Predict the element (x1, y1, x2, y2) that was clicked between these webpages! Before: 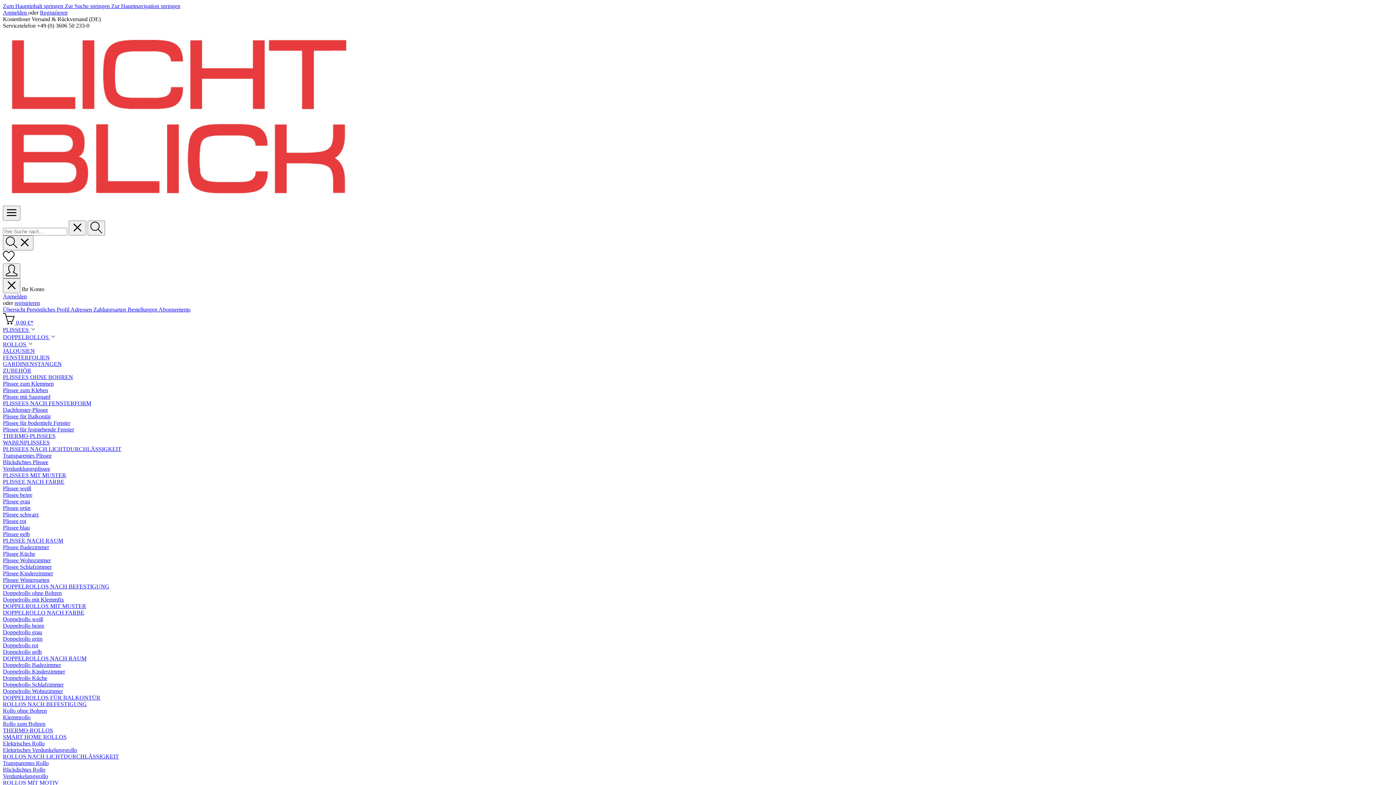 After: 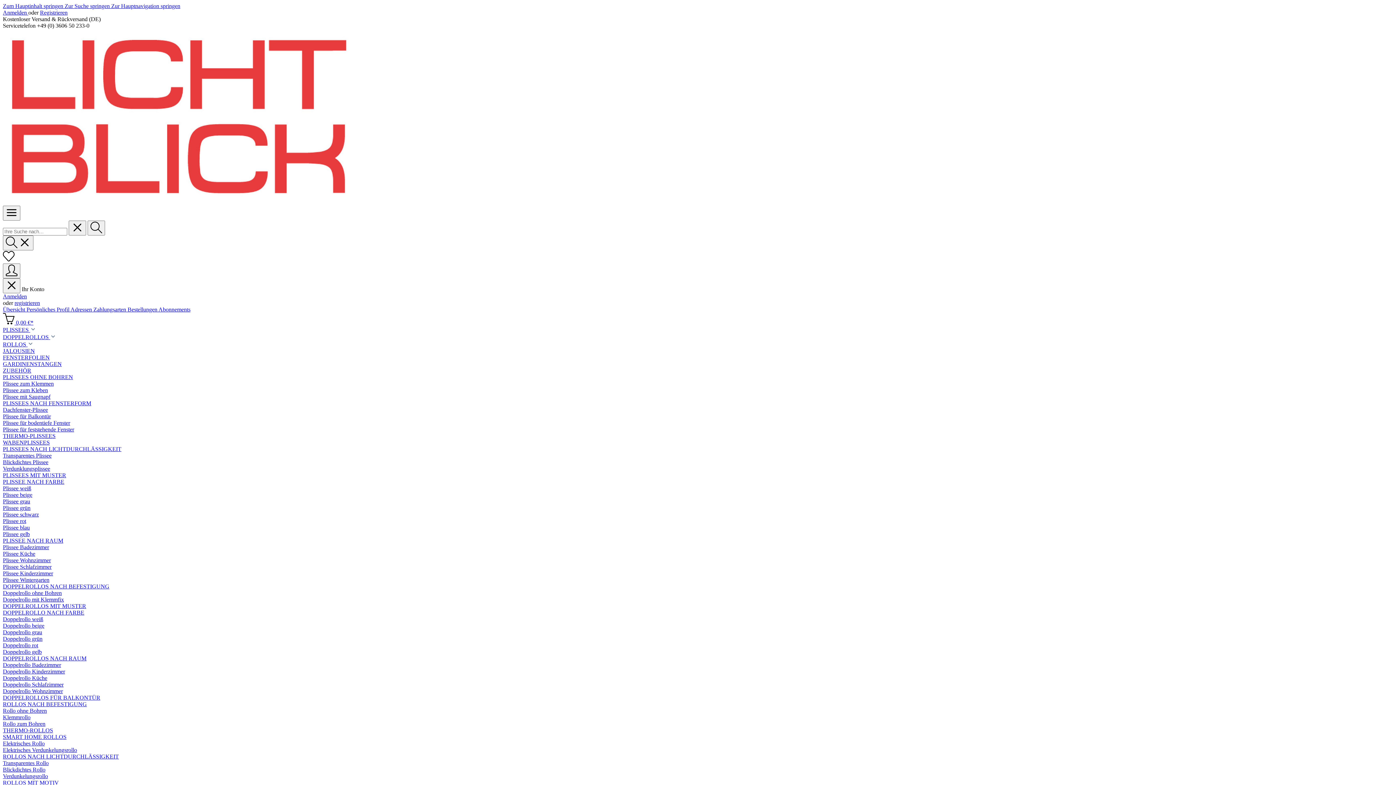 Action: label: FENSTERFOLIEN bbox: (2, 354, 1393, 361)